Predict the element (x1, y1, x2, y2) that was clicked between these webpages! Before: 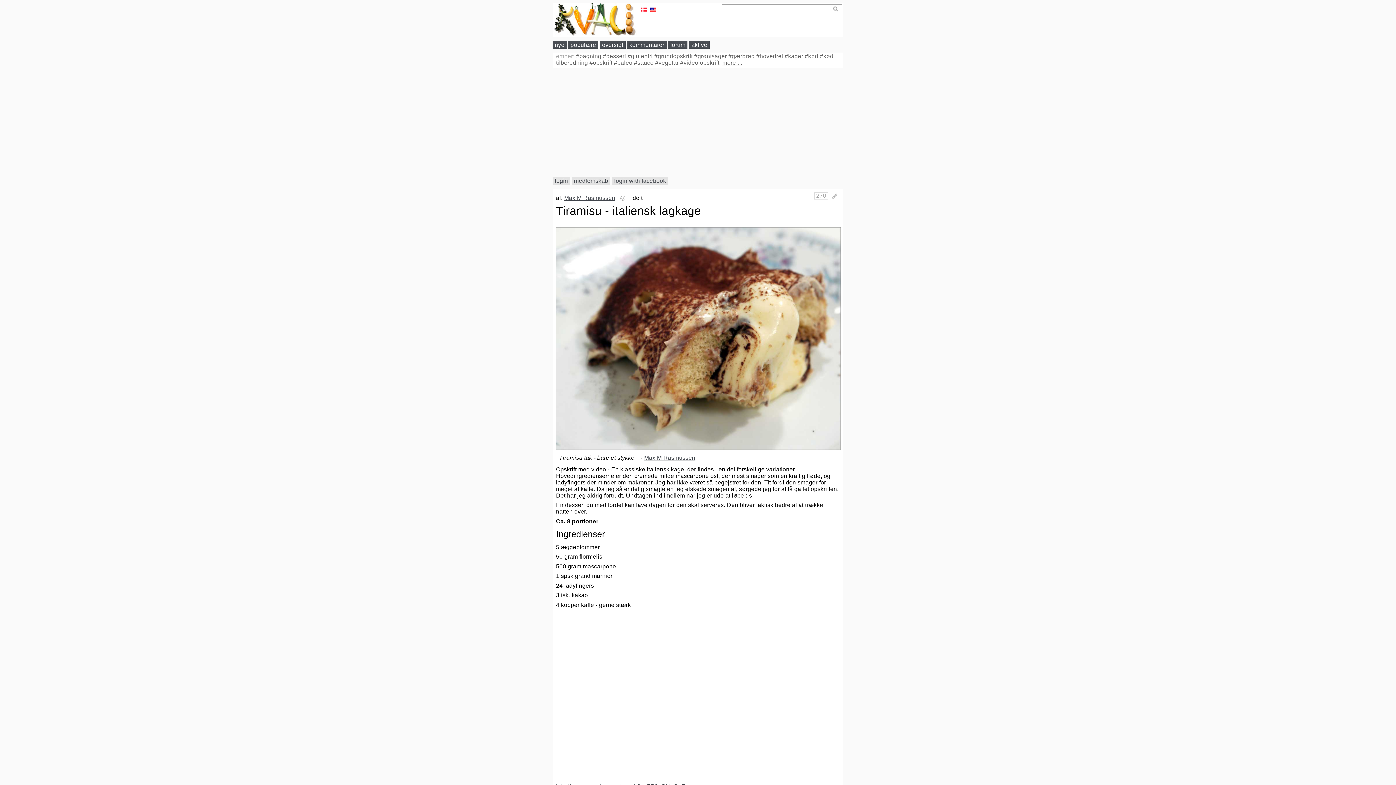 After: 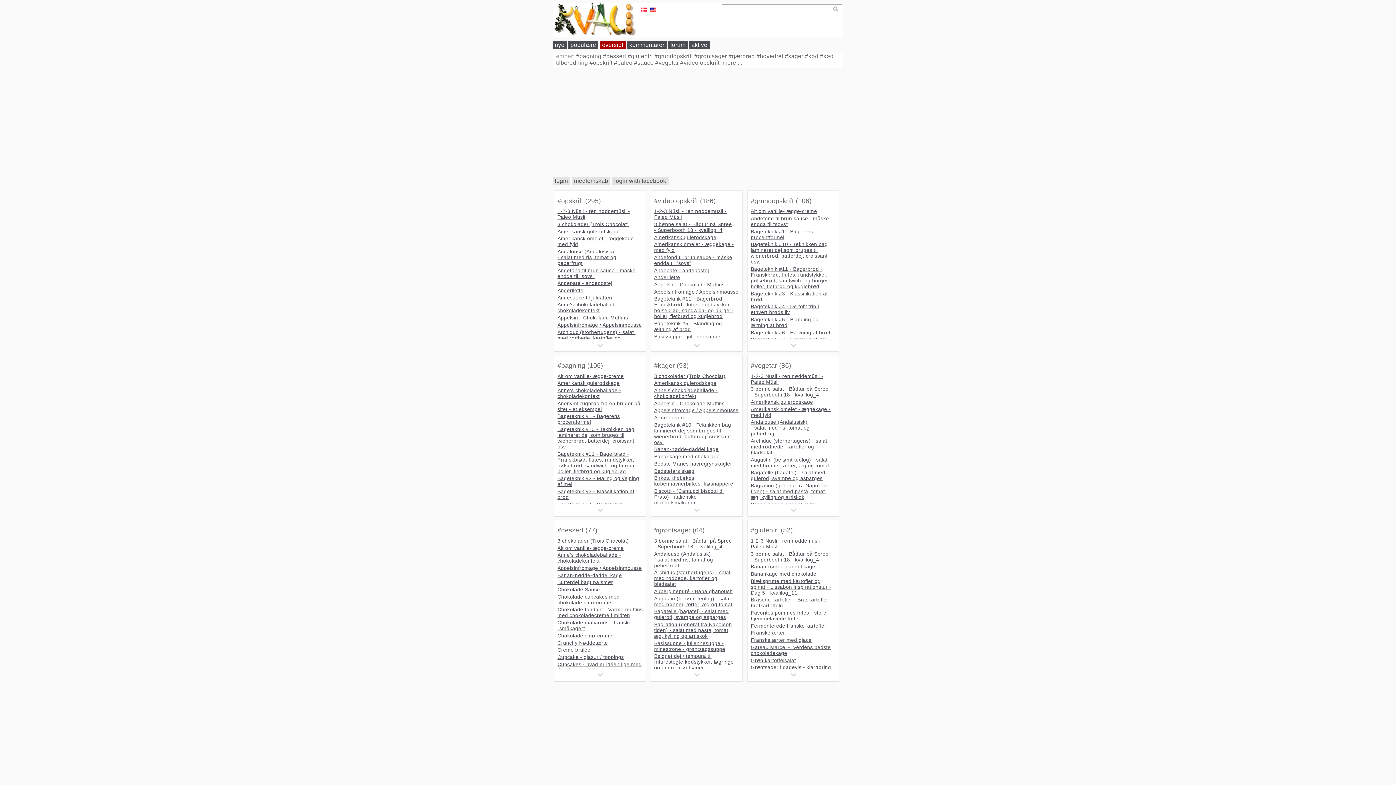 Action: label: oversigt bbox: (600, 41, 625, 48)